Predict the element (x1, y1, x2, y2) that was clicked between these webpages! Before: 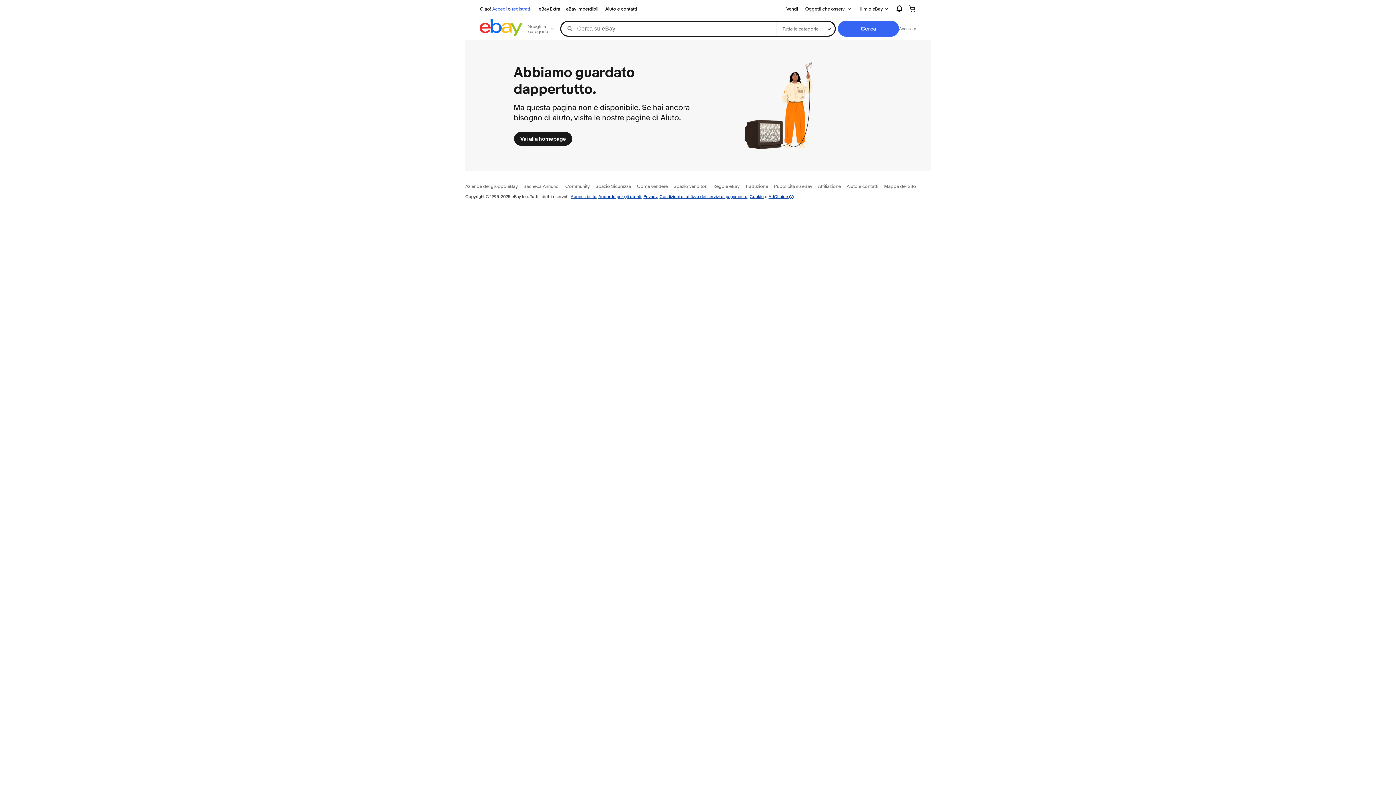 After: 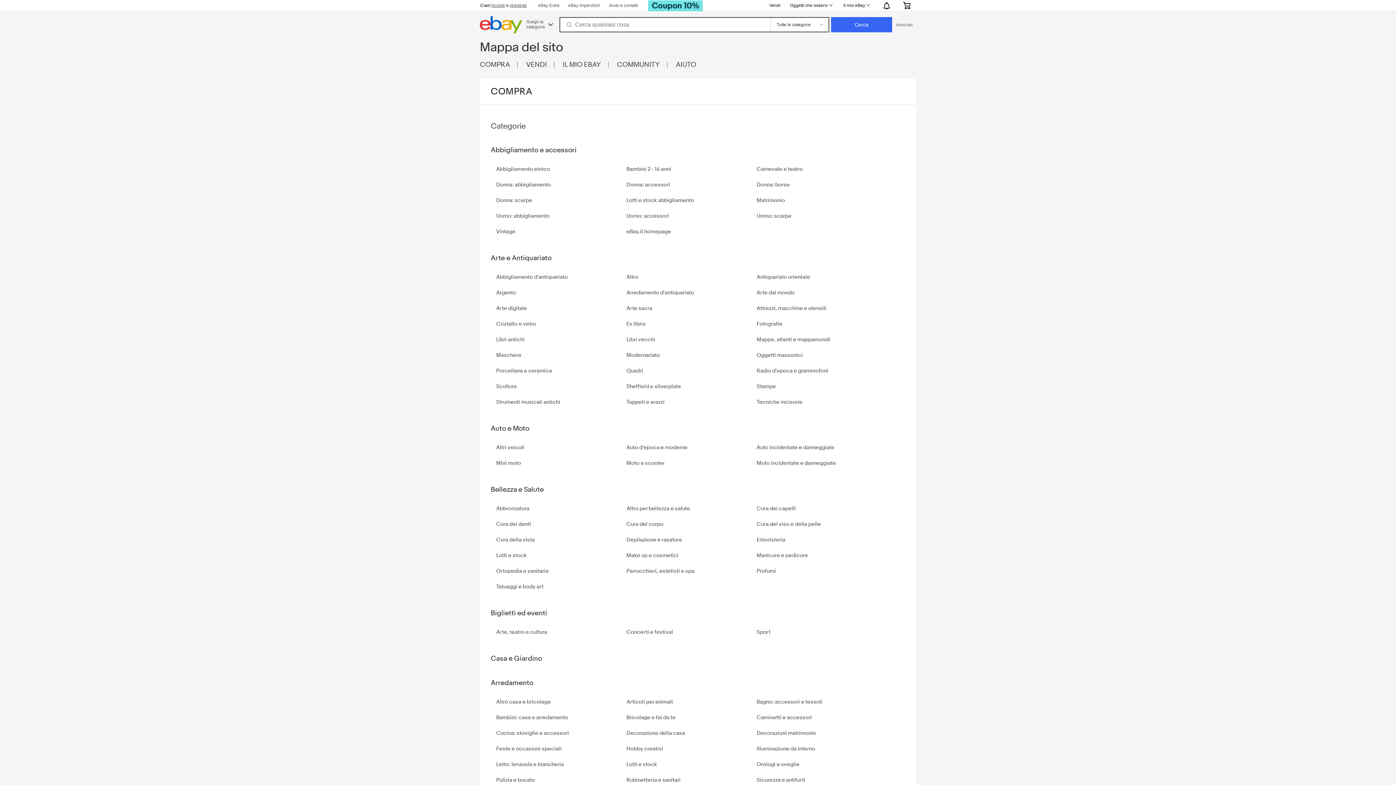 Action: label: Mappa del Sito bbox: (884, 183, 916, 189)